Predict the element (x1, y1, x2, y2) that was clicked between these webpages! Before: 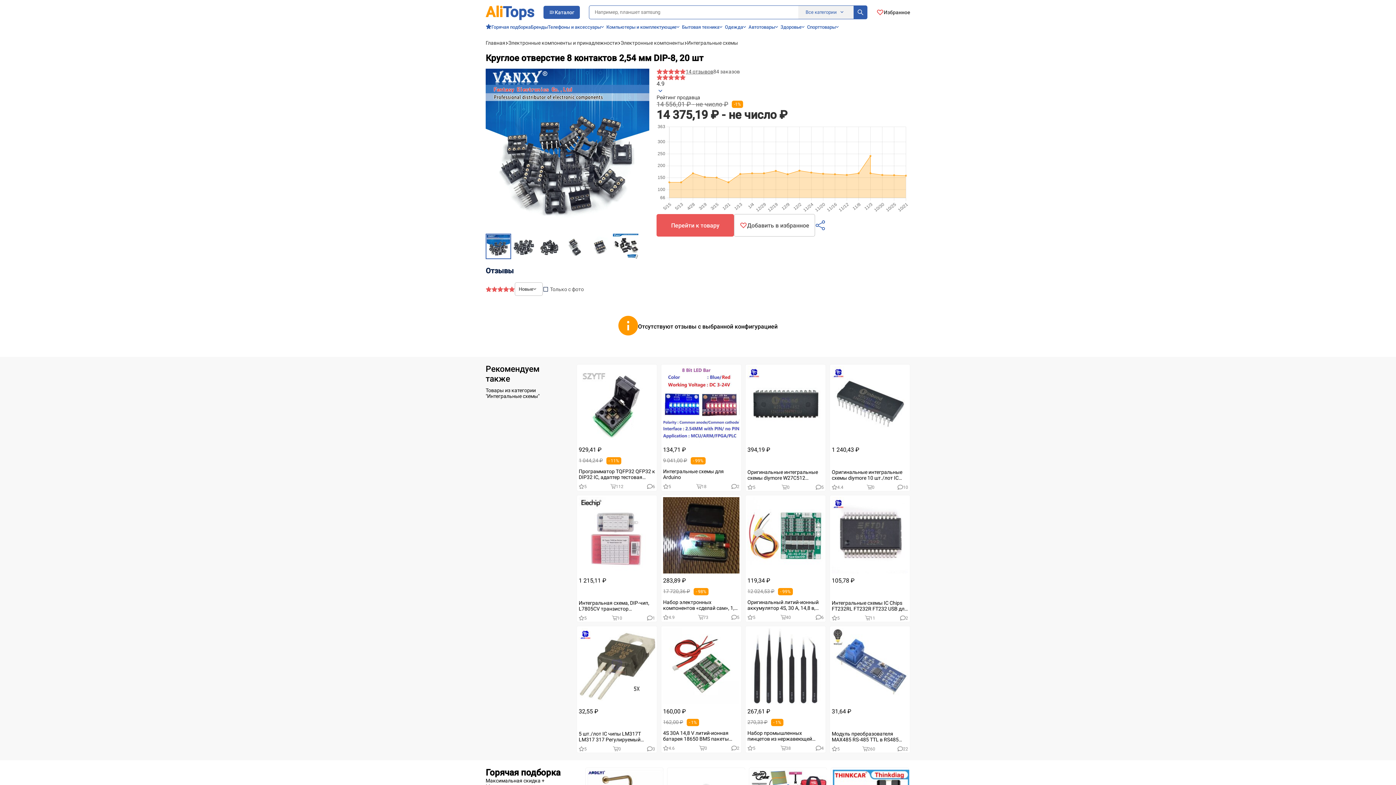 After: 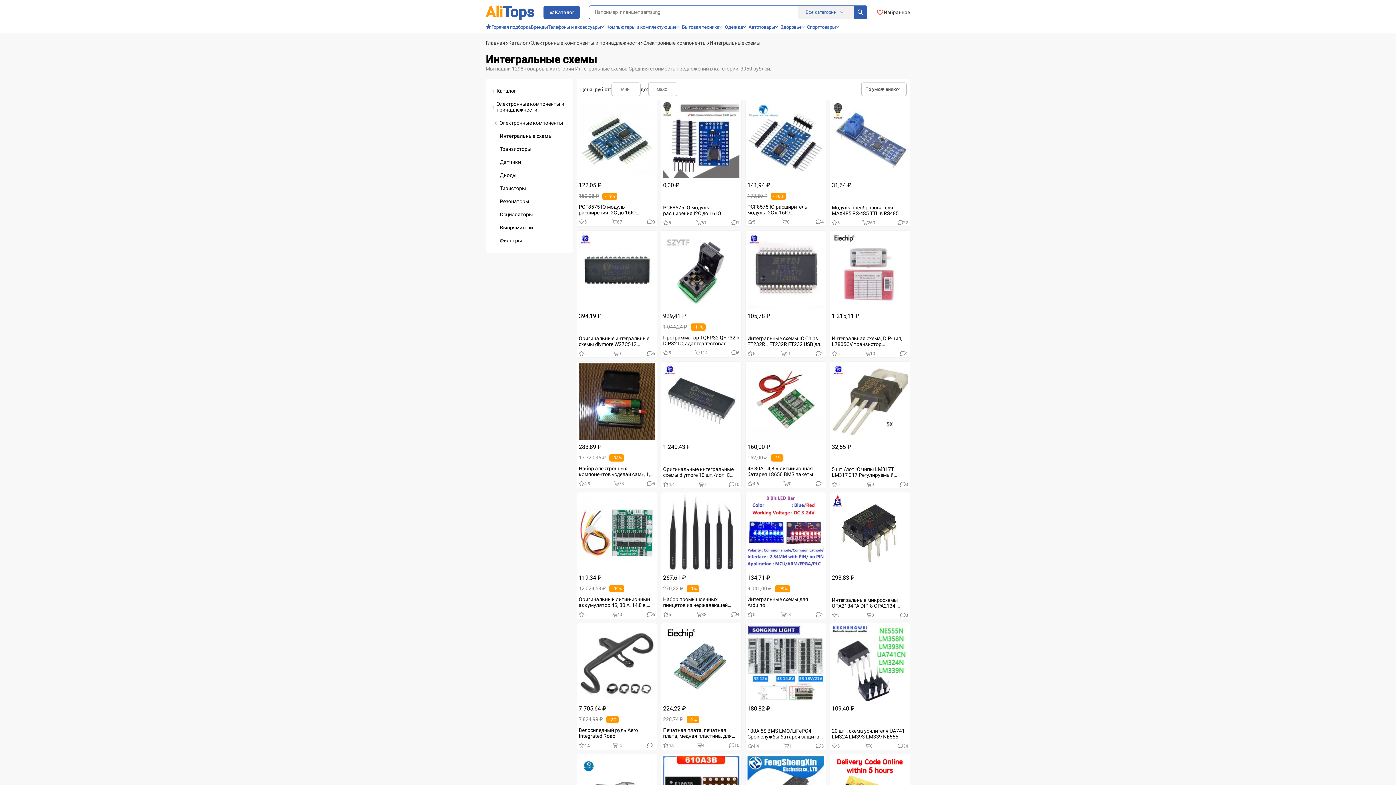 Action: bbox: (687, 40, 738, 45) label: Интегральные схемы